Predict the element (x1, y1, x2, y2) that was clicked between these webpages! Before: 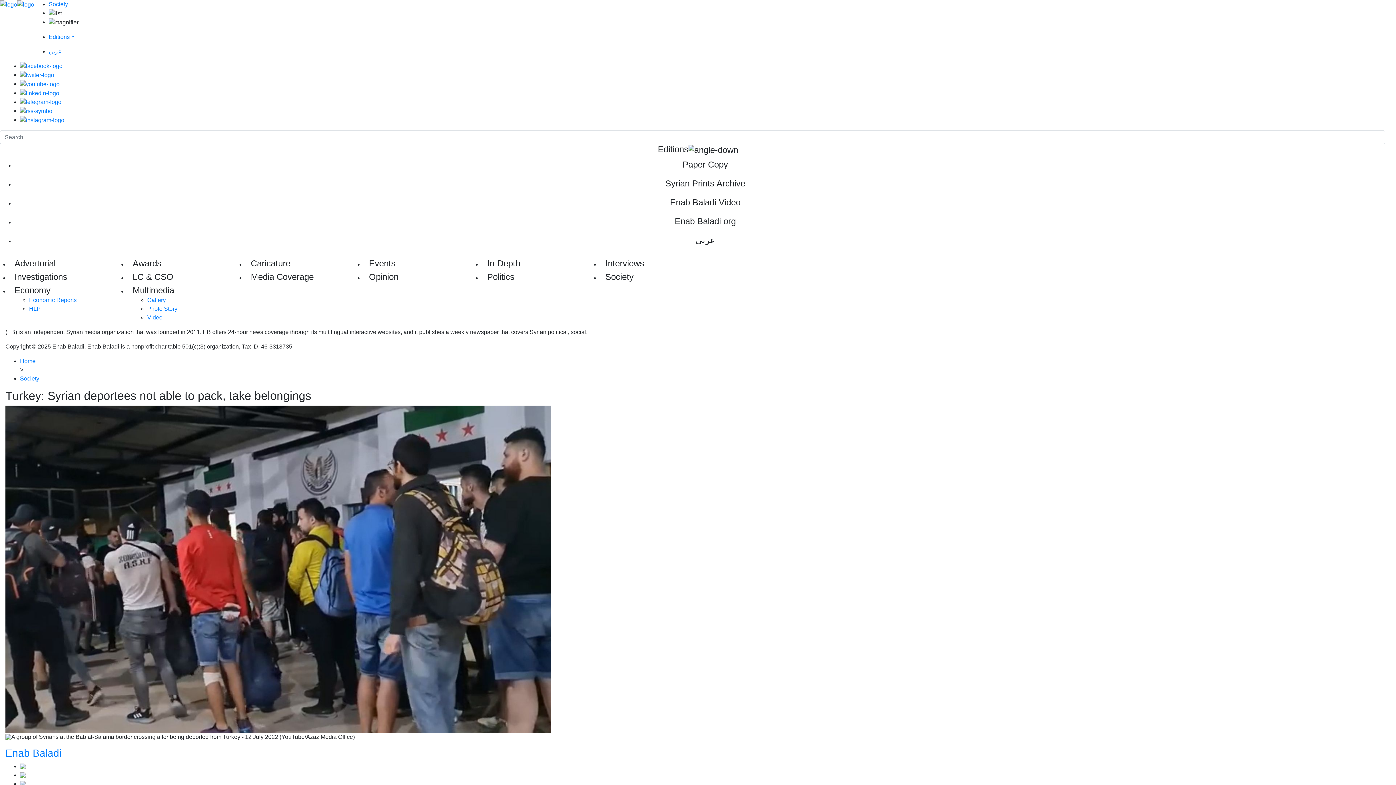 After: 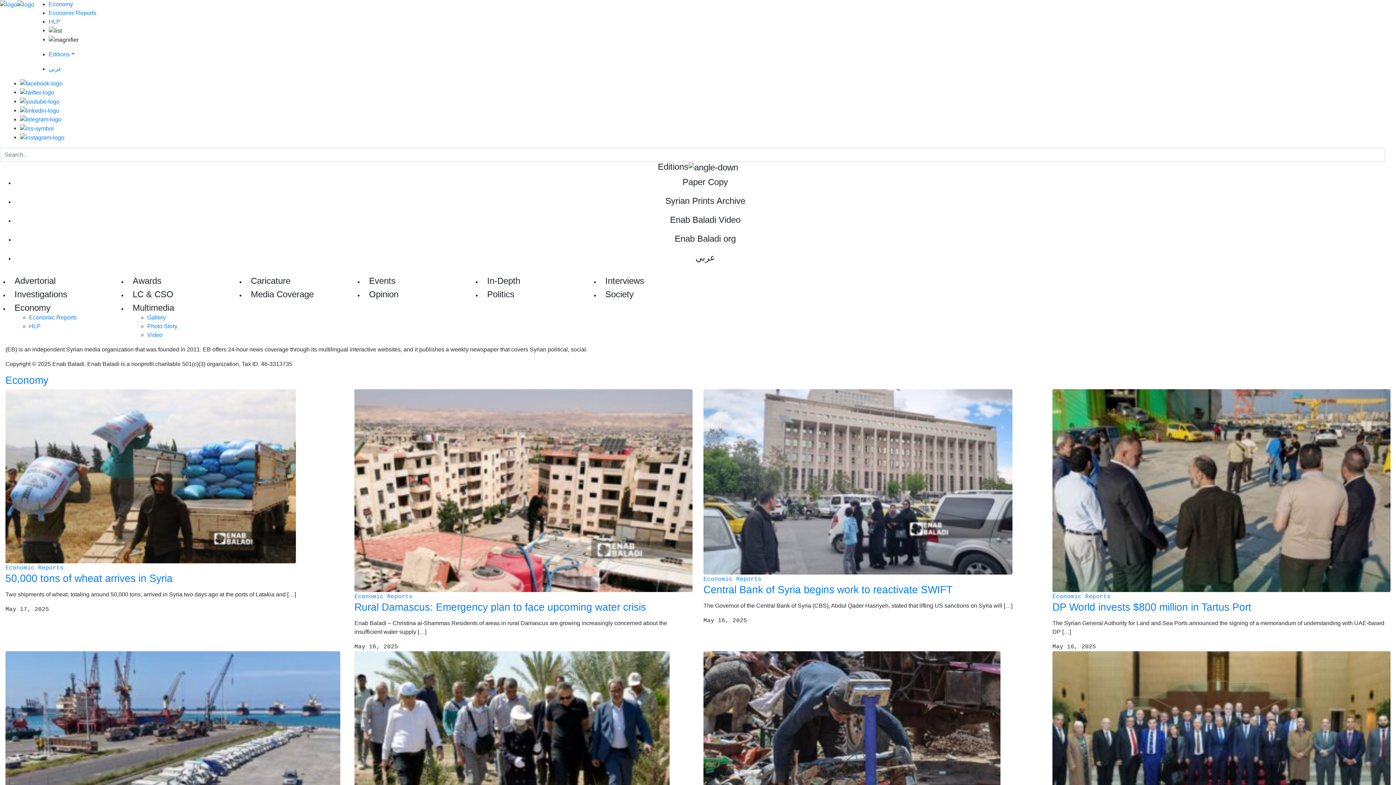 Action: bbox: (14, 285, 50, 295) label: Economy